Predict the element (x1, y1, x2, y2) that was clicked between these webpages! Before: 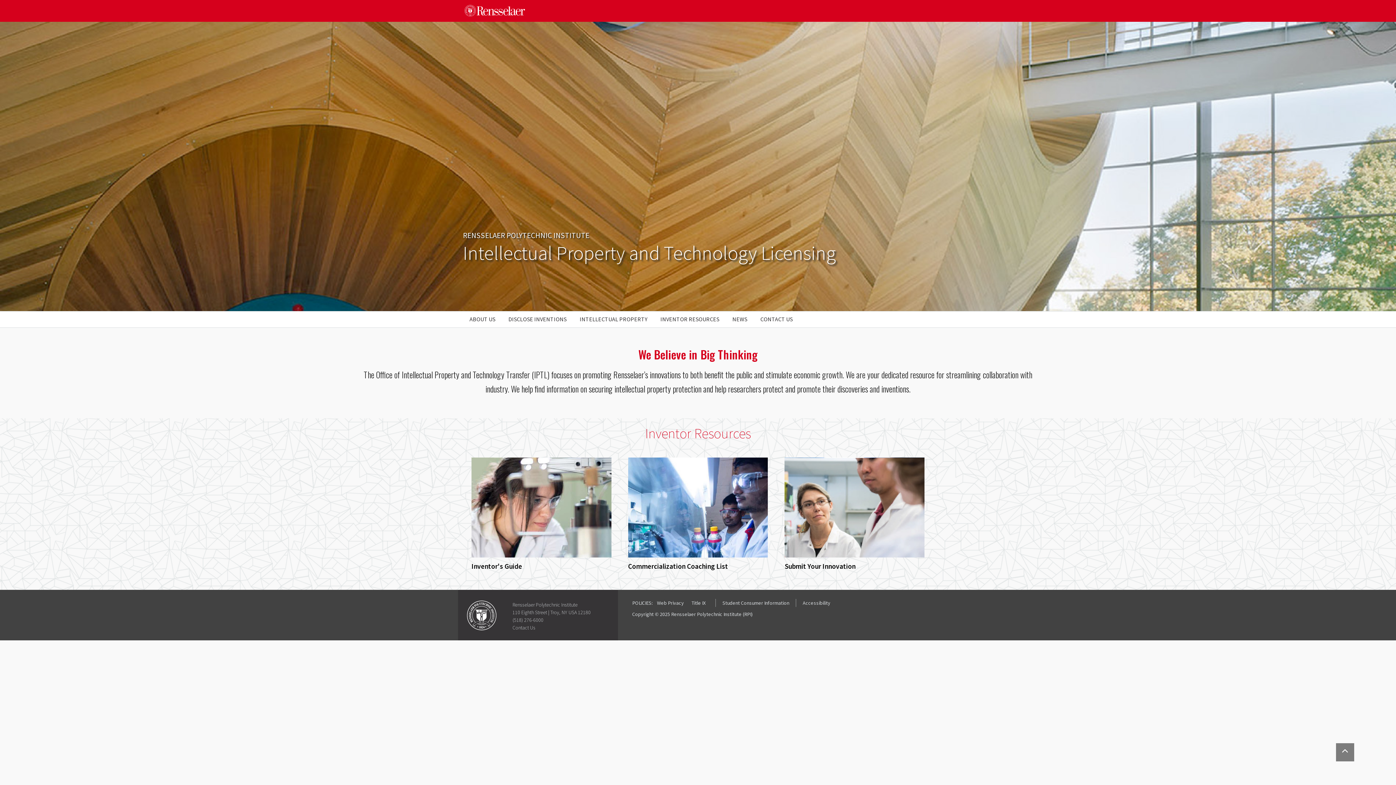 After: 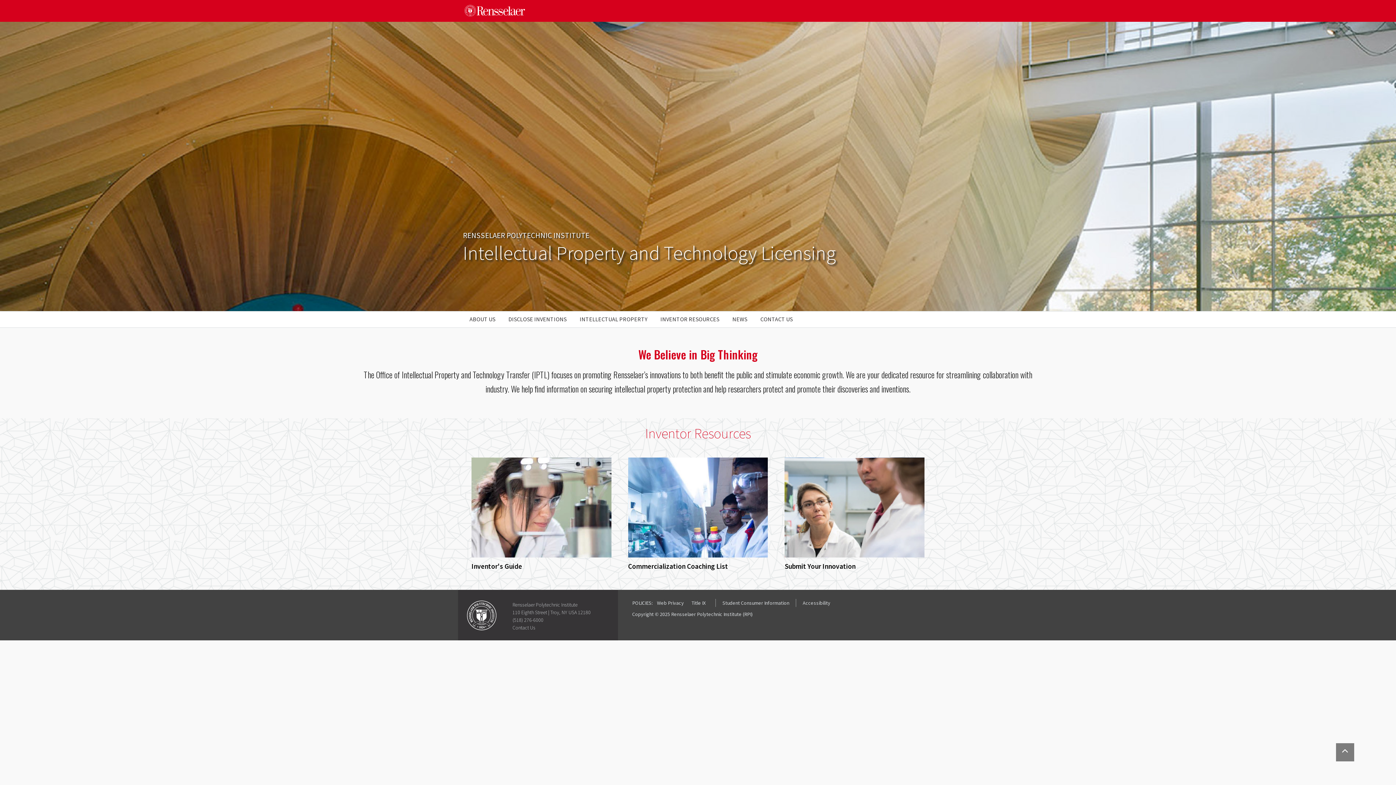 Action: bbox: (463, 240, 836, 265) label: Intellectual Property and Technology Licensing